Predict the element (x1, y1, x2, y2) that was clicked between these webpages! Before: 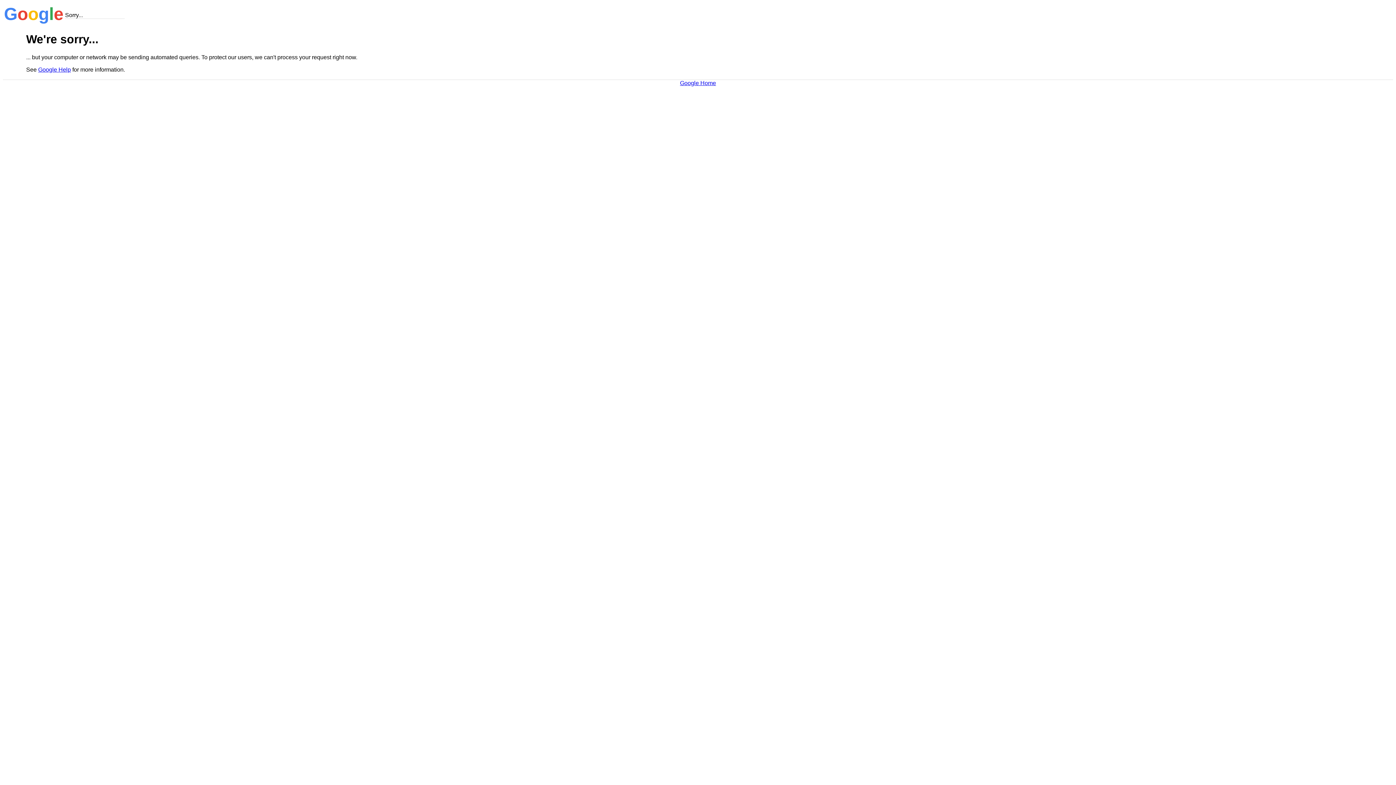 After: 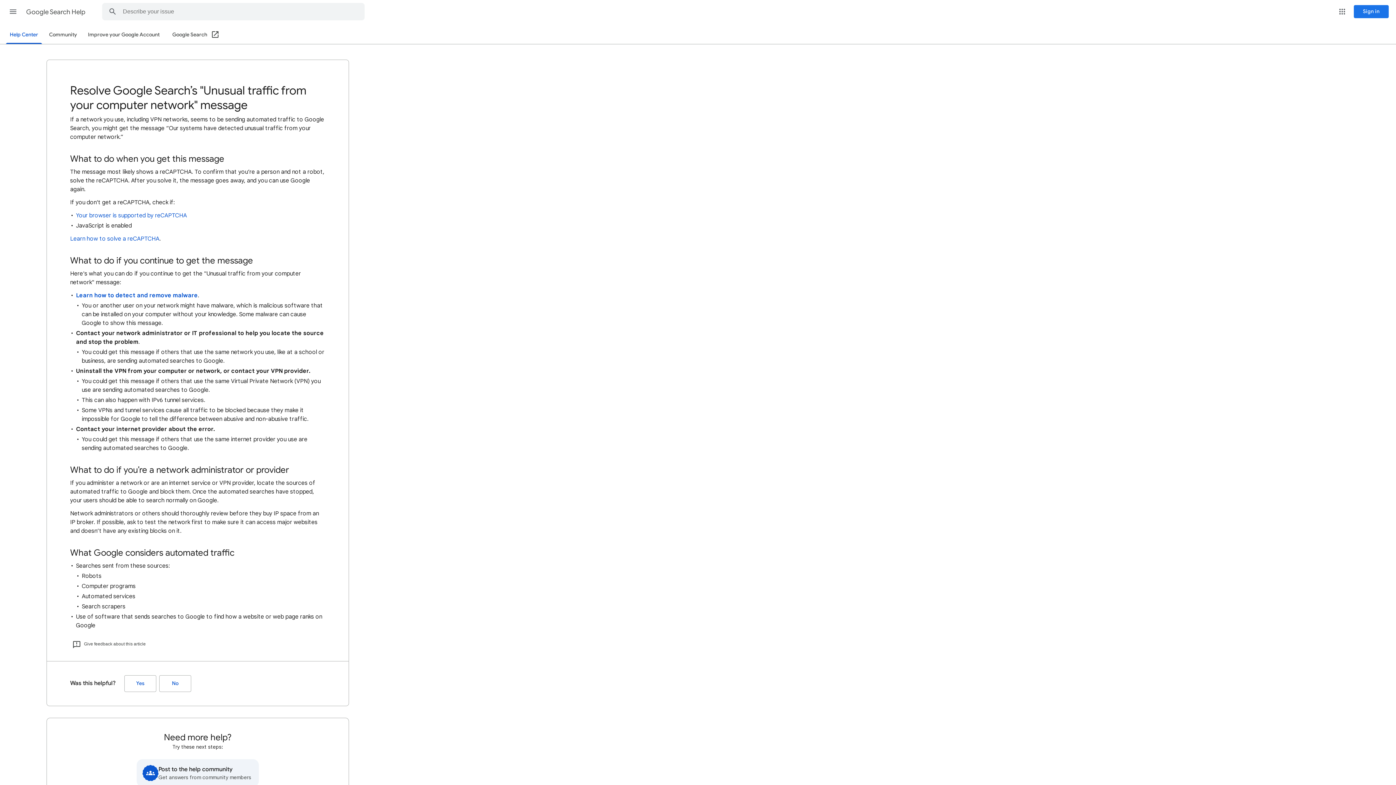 Action: label: Google Help bbox: (38, 66, 70, 72)